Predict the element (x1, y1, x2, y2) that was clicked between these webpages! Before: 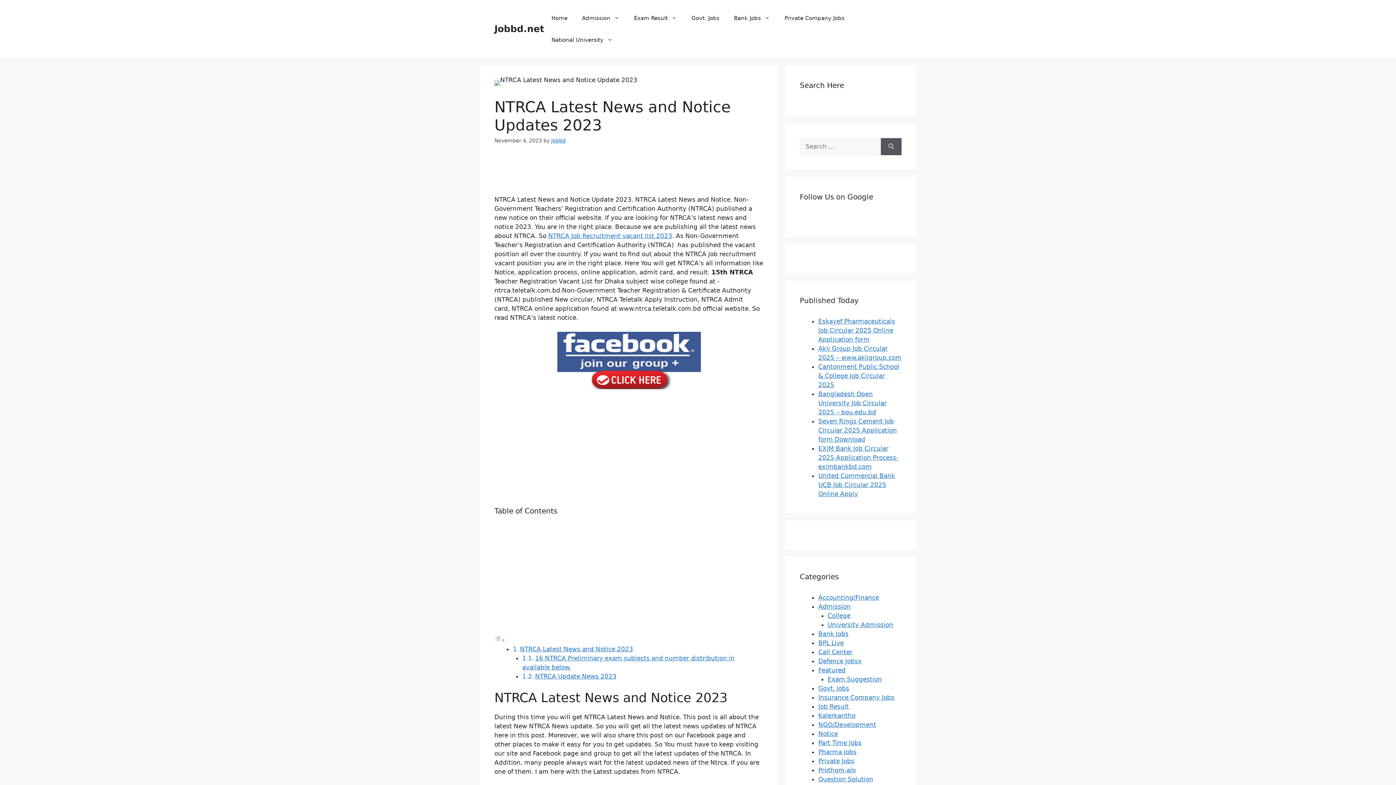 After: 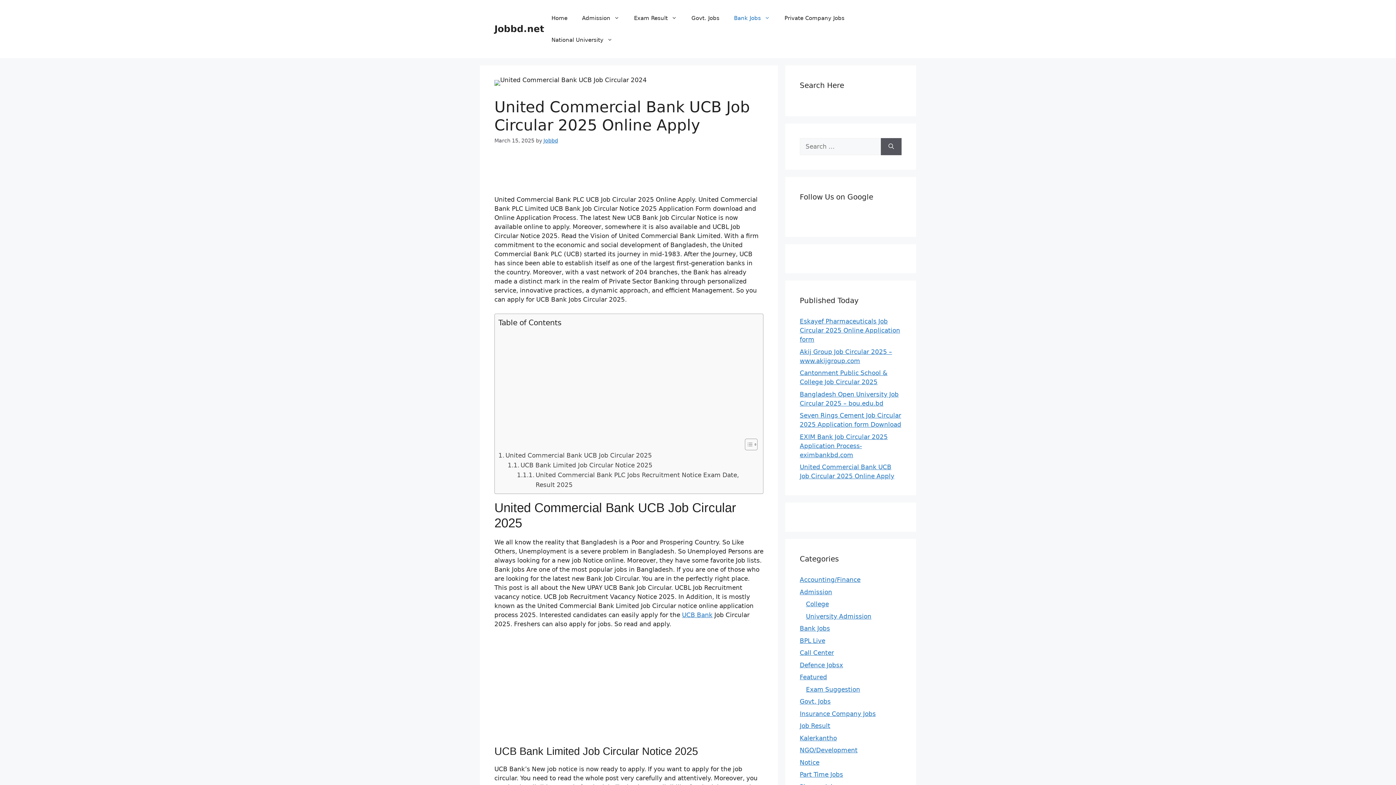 Action: bbox: (818, 472, 895, 497) label: United Commercial Bank UCB Job Circular 2025 Online Apply